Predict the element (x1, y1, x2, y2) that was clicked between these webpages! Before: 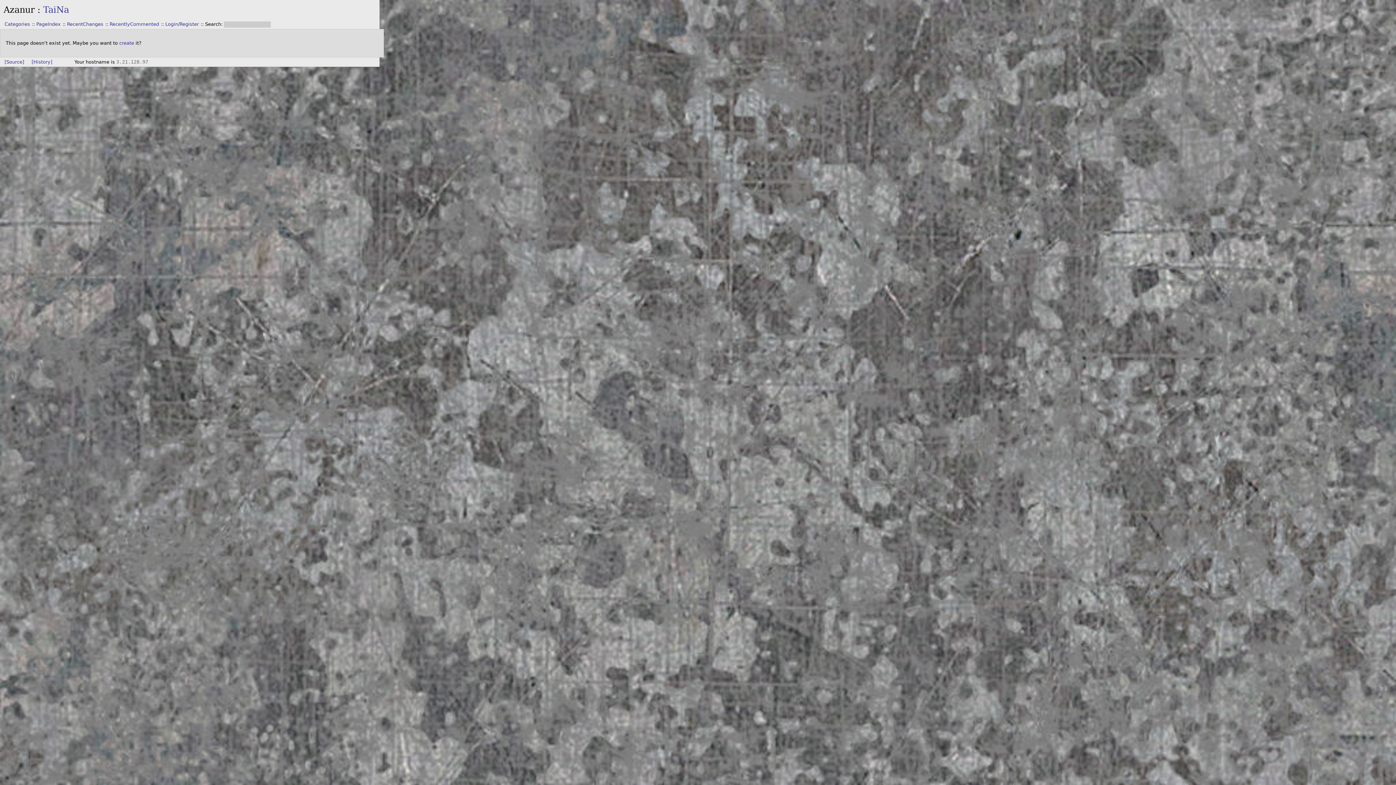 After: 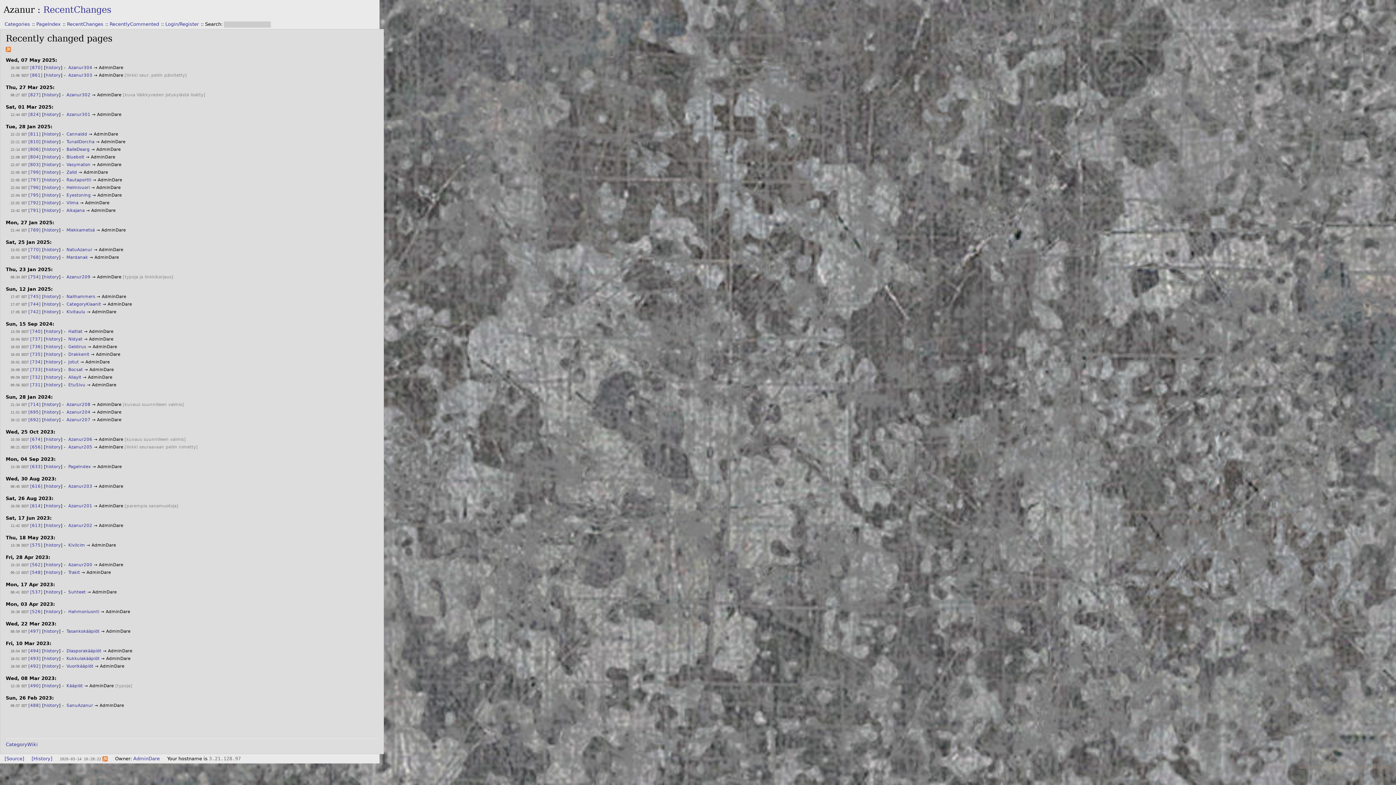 Action: label: RecentChanges bbox: (67, 21, 103, 26)